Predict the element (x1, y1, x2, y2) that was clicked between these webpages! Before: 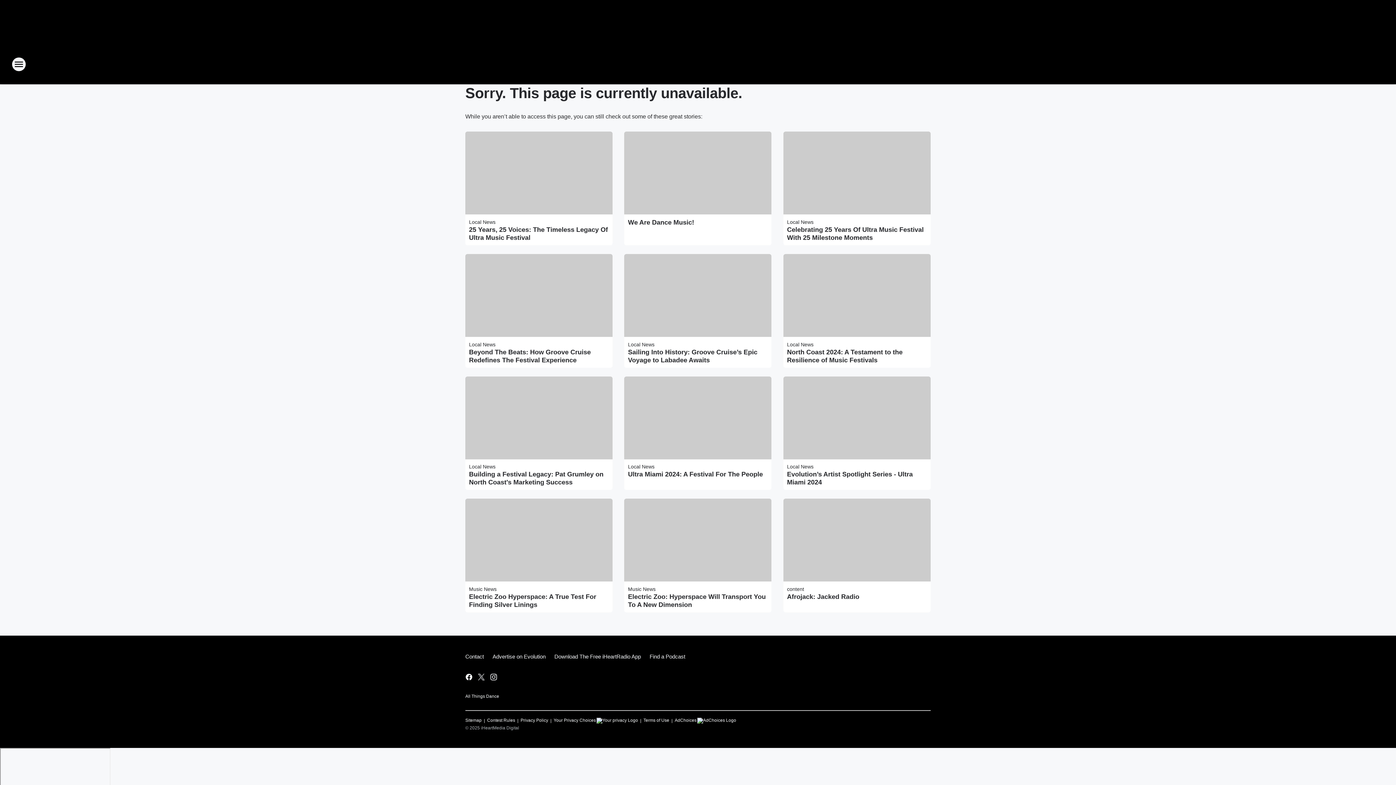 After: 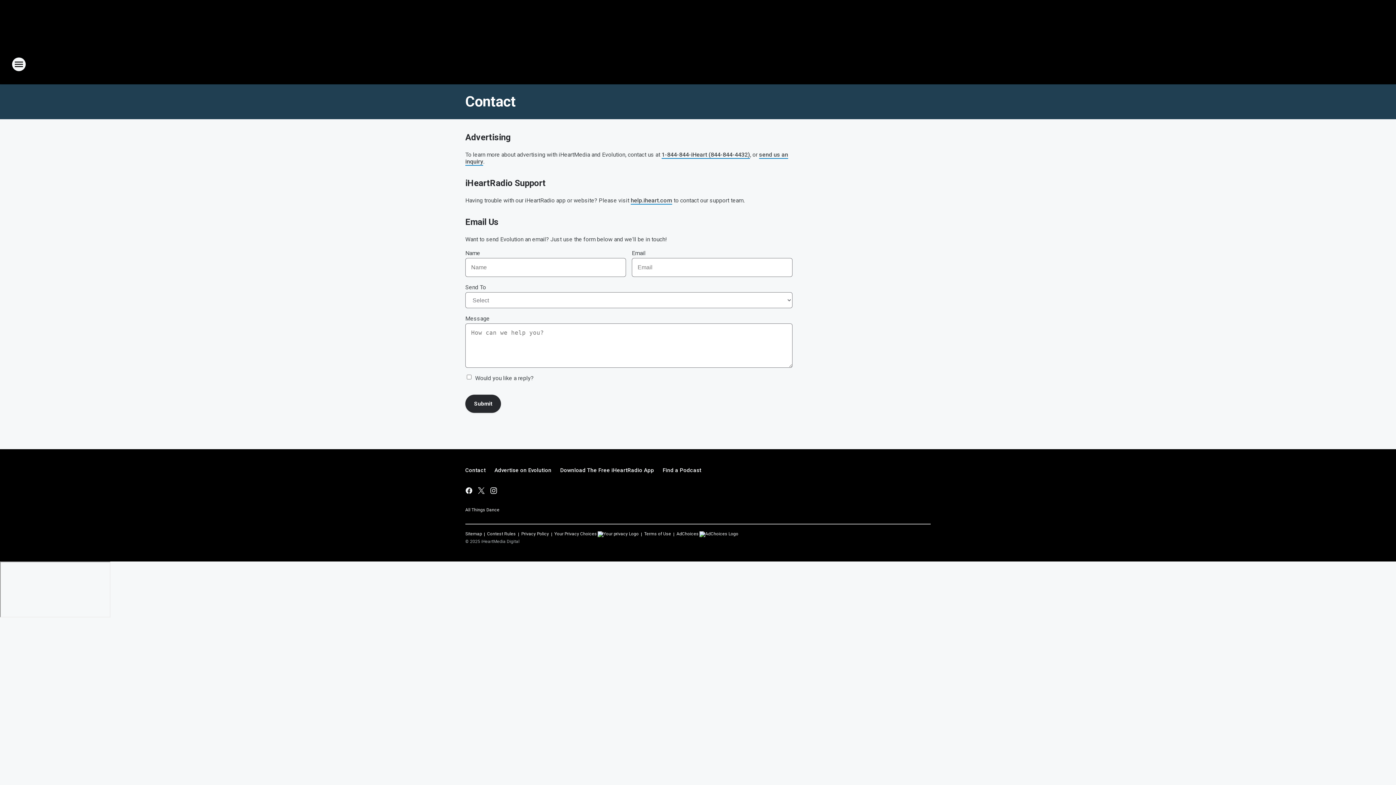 Action: bbox: (465, 647, 488, 666) label: Contact